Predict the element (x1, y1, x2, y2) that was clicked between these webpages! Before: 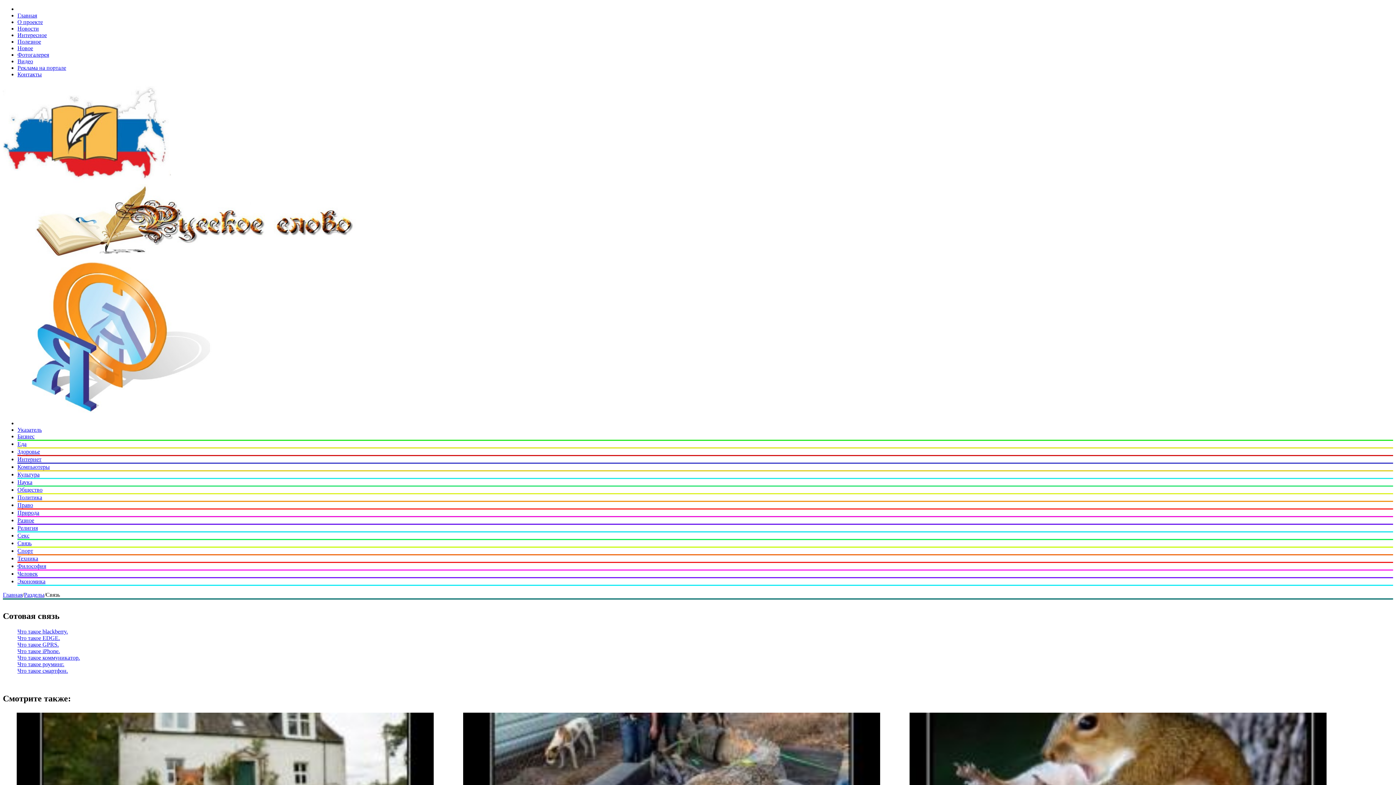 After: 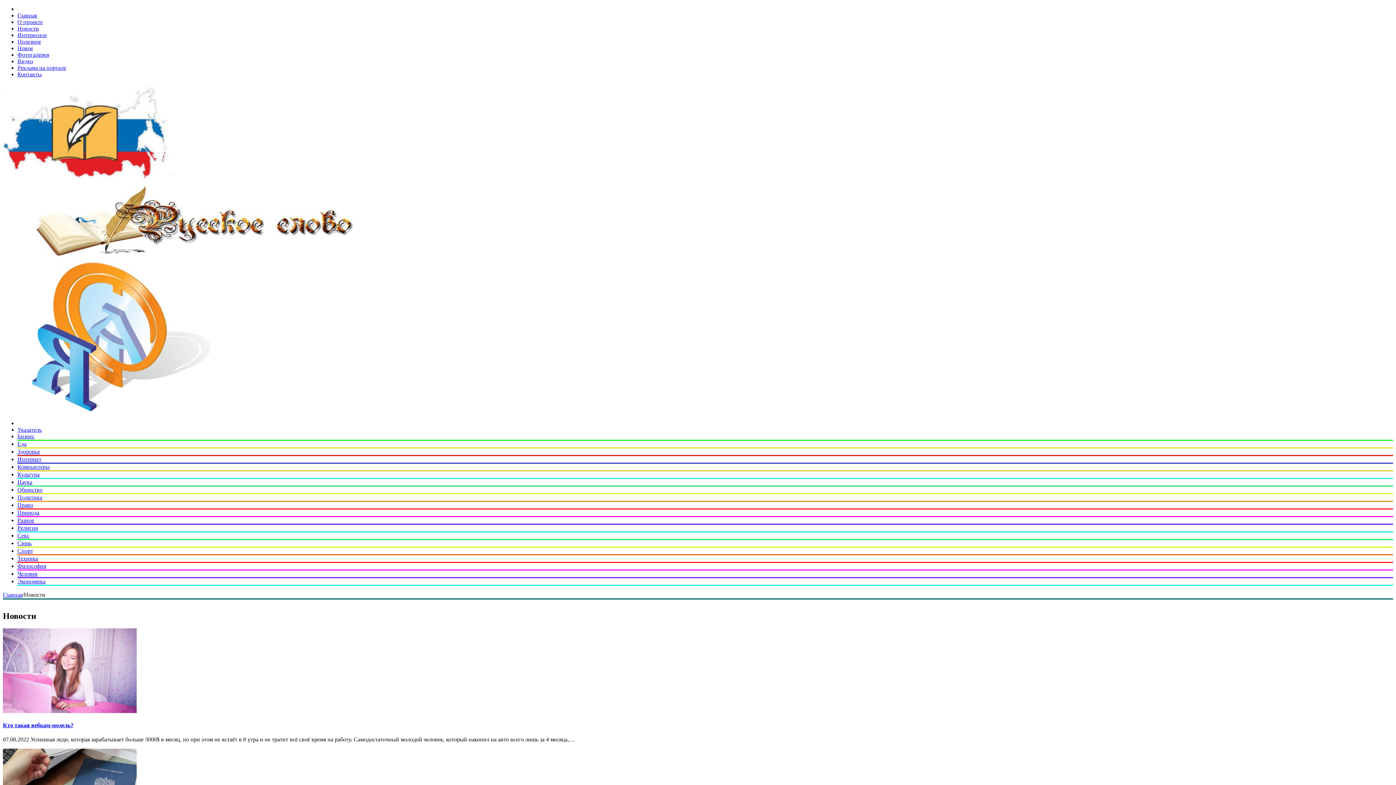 Action: bbox: (17, 25, 38, 31) label: Новости